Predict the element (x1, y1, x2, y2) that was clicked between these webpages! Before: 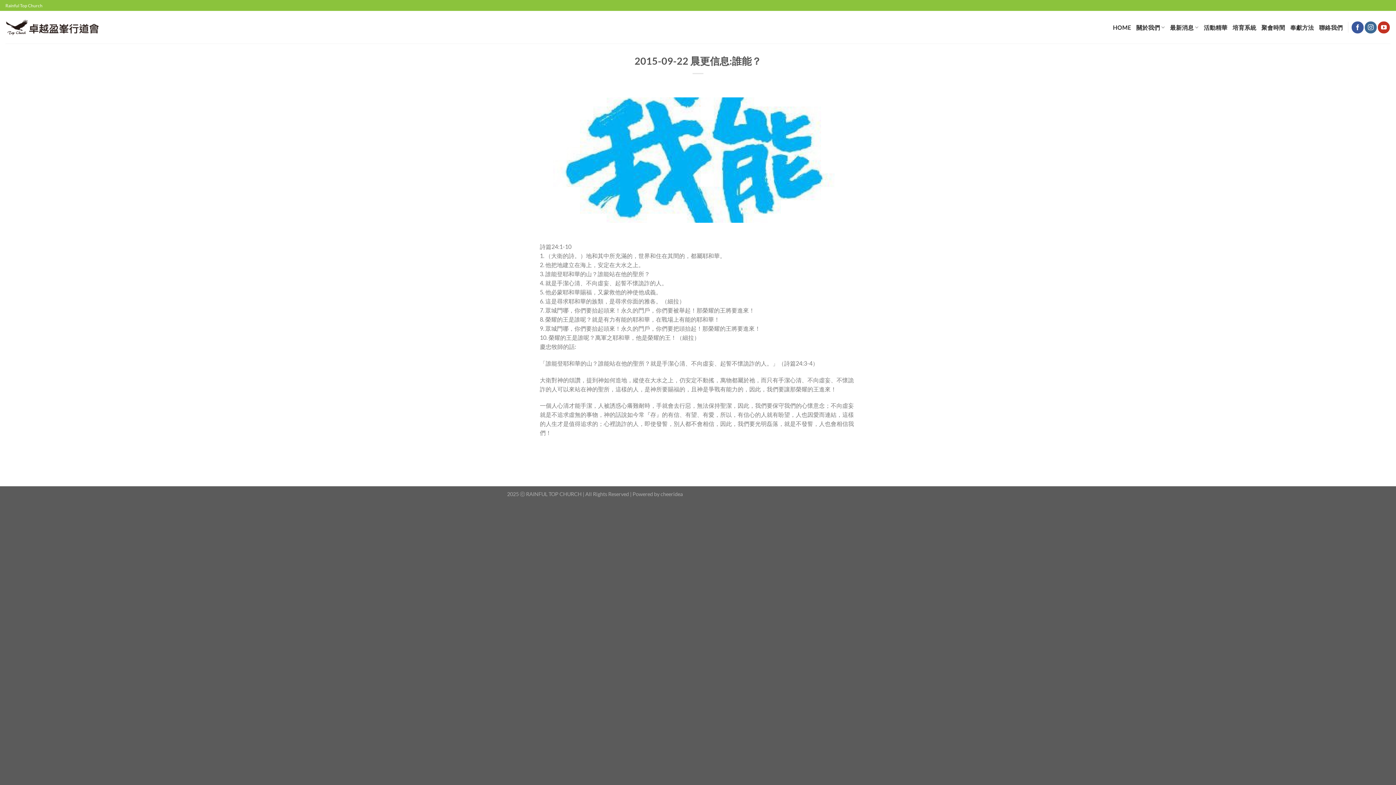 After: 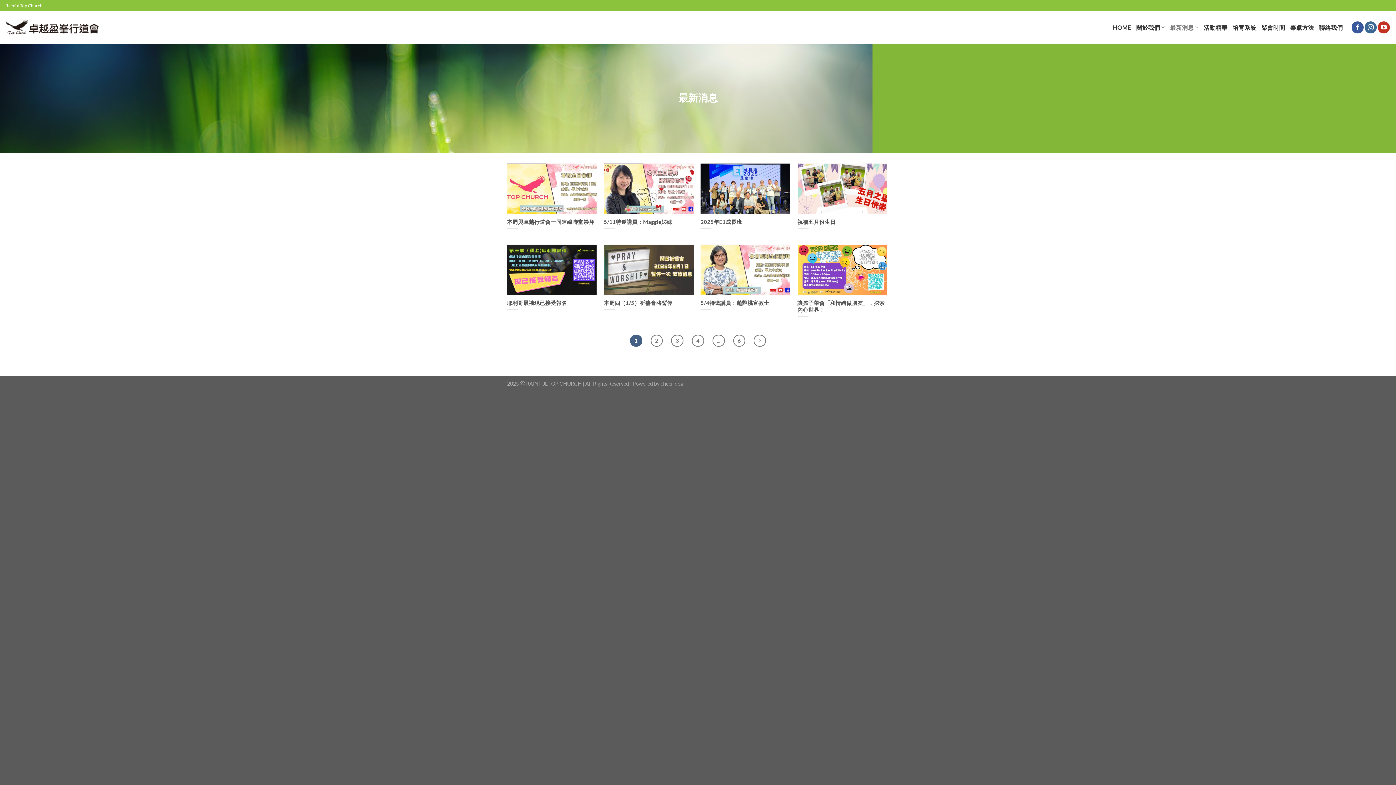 Action: bbox: (1170, 19, 1198, 35) label: 最新消息